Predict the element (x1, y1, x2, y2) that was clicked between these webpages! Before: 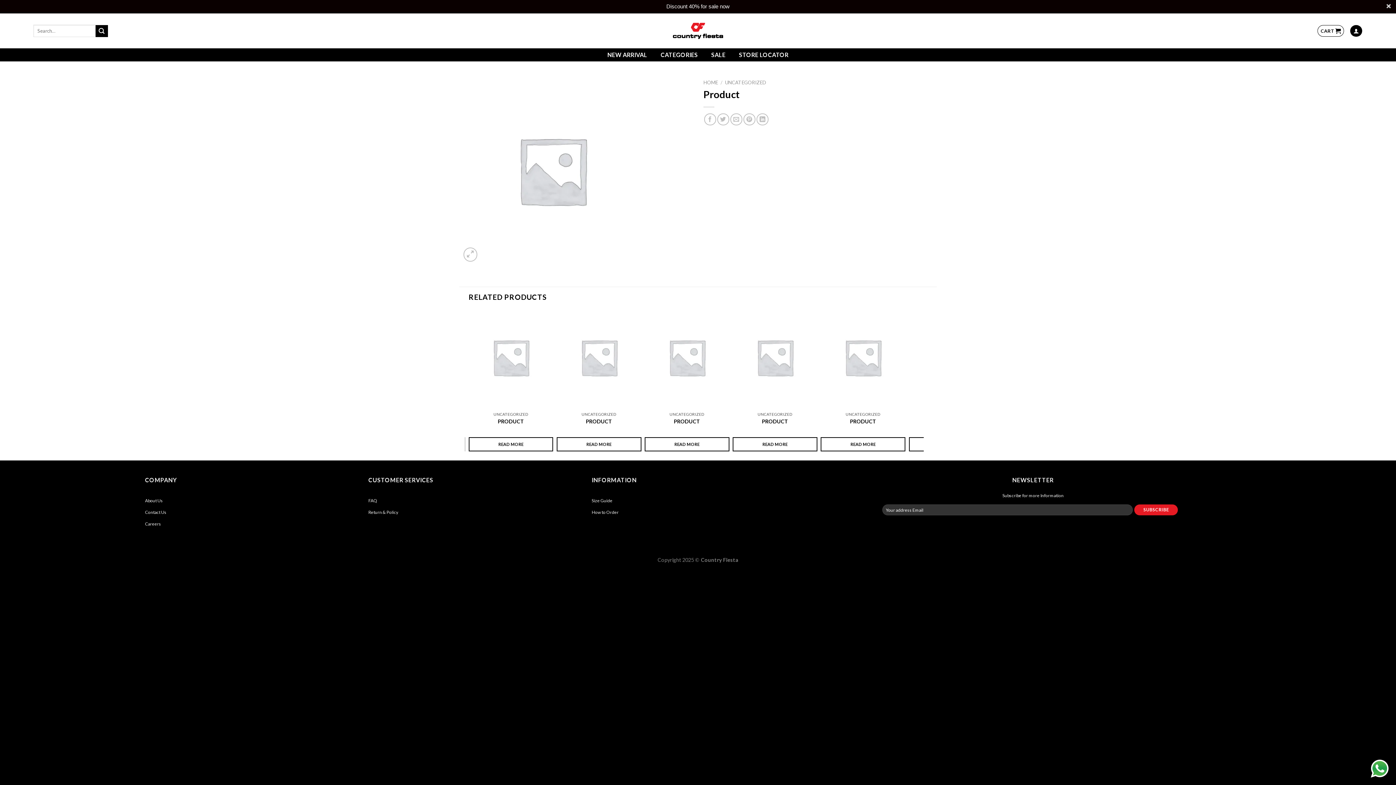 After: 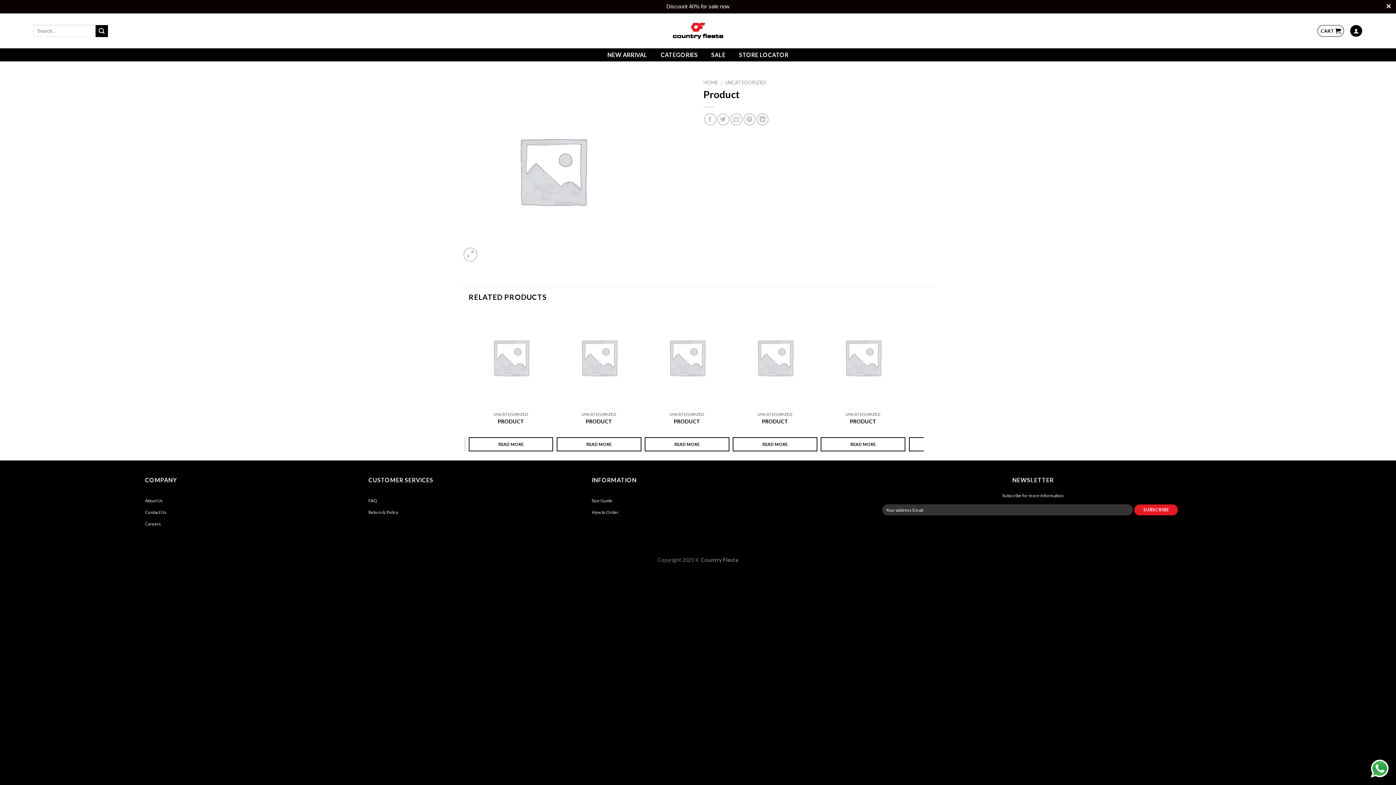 Action: bbox: (644, 306, 729, 408) label: Product